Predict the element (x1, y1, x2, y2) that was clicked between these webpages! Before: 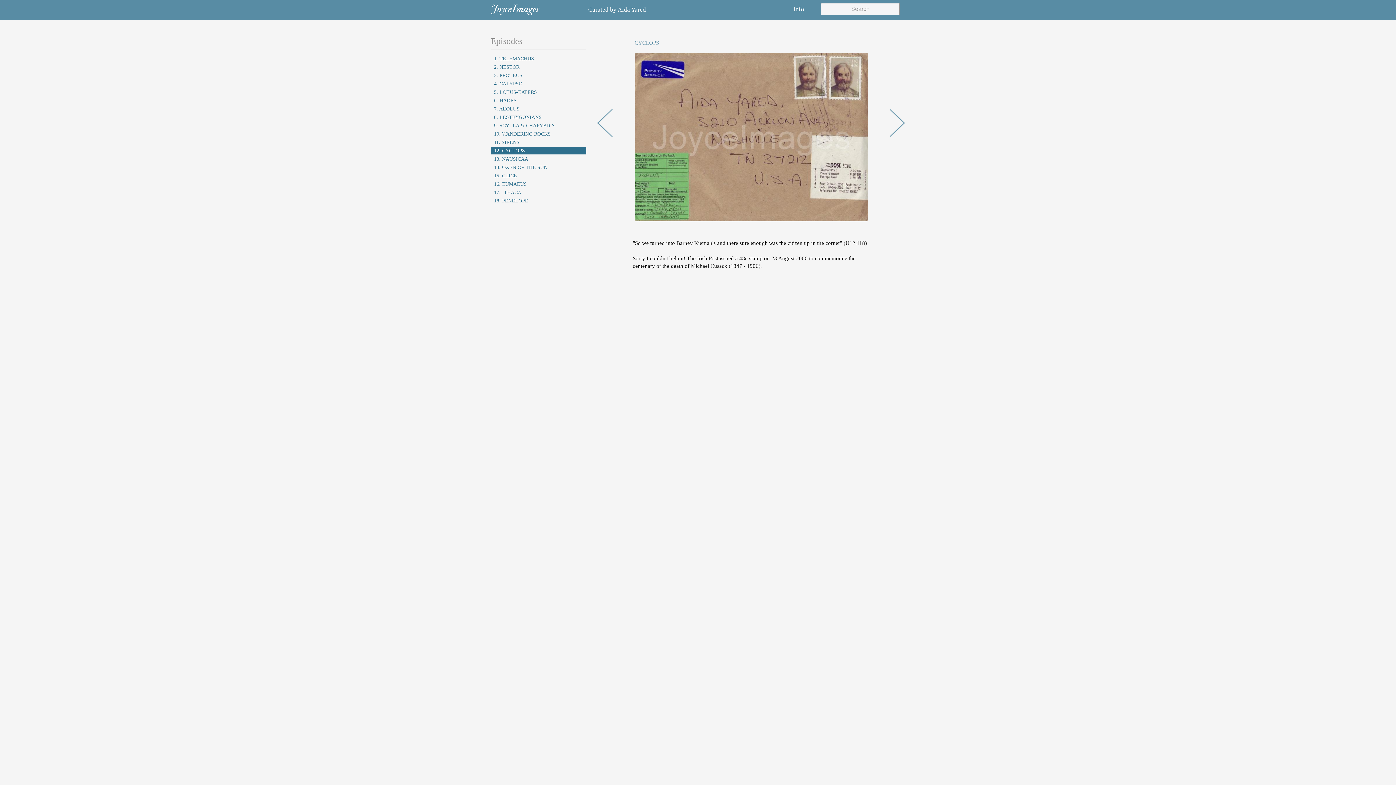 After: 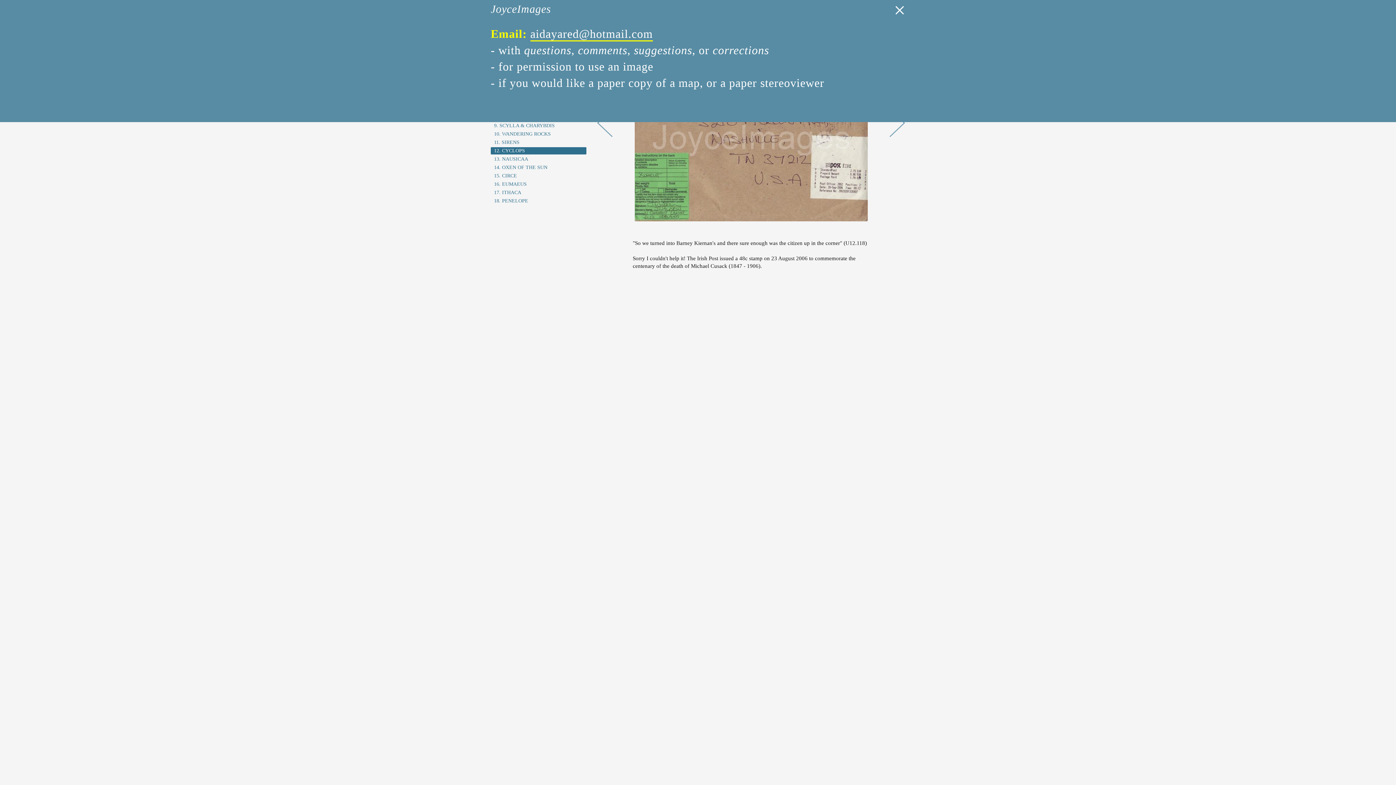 Action: bbox: (788, 0, 809, 18) label: Info